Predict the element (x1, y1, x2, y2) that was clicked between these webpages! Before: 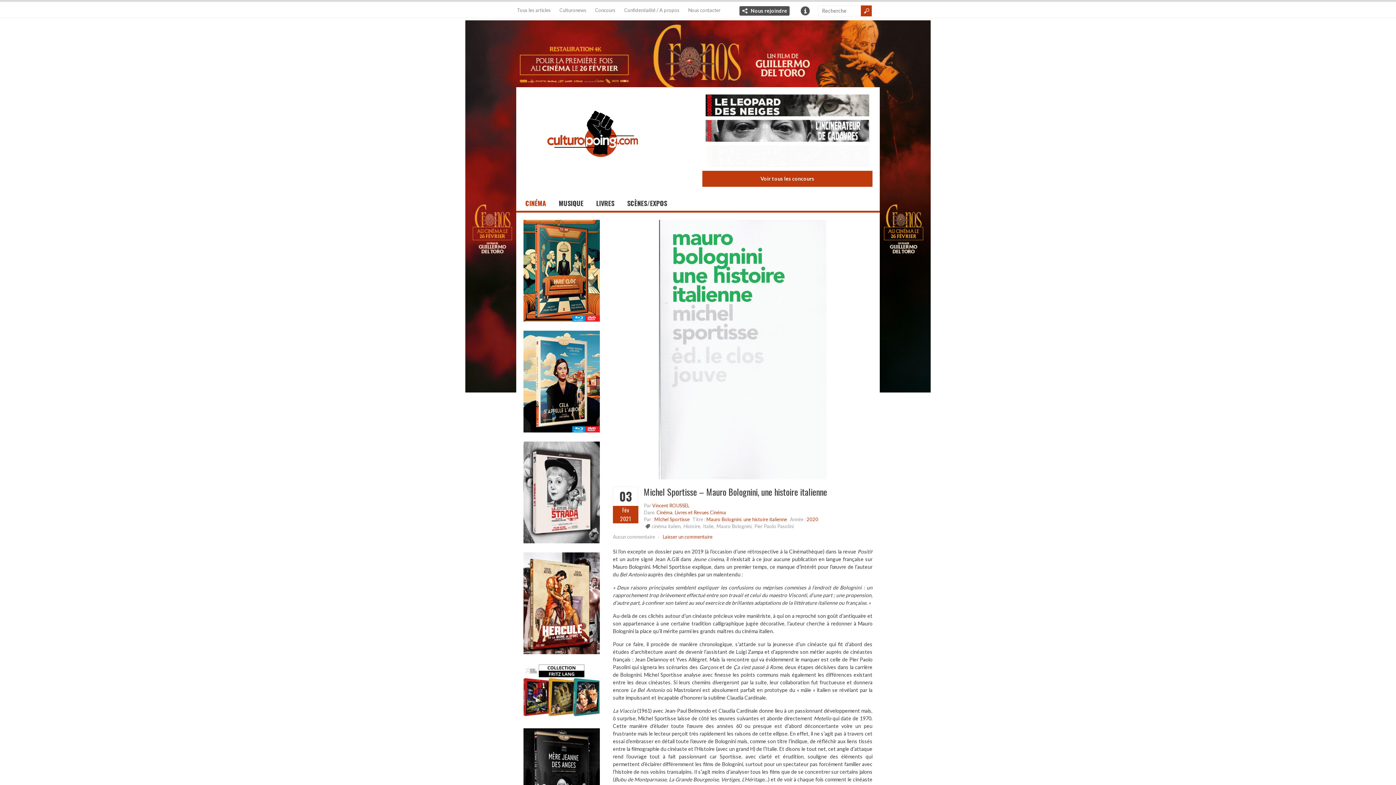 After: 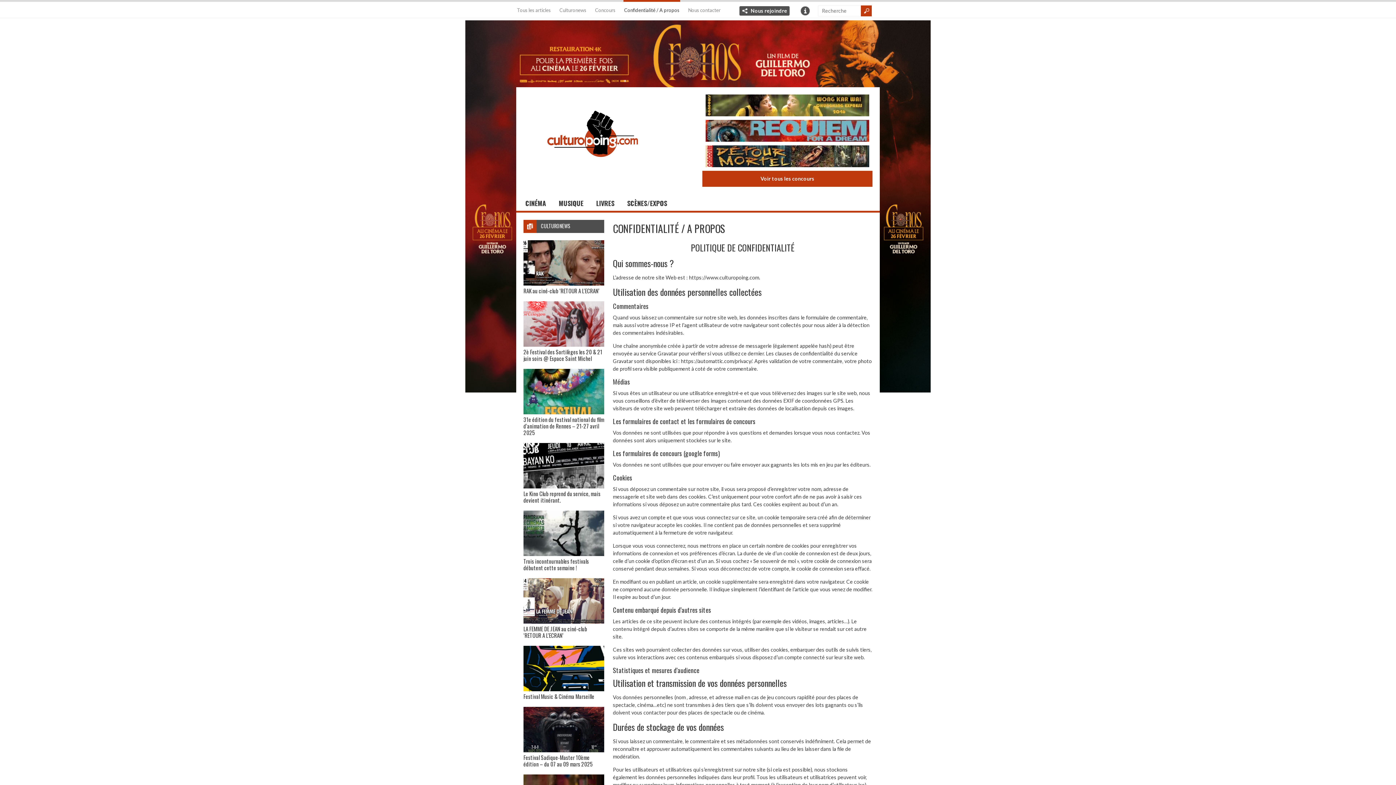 Action: bbox: (623, 0, 680, 13) label: Confidentialité / A propos